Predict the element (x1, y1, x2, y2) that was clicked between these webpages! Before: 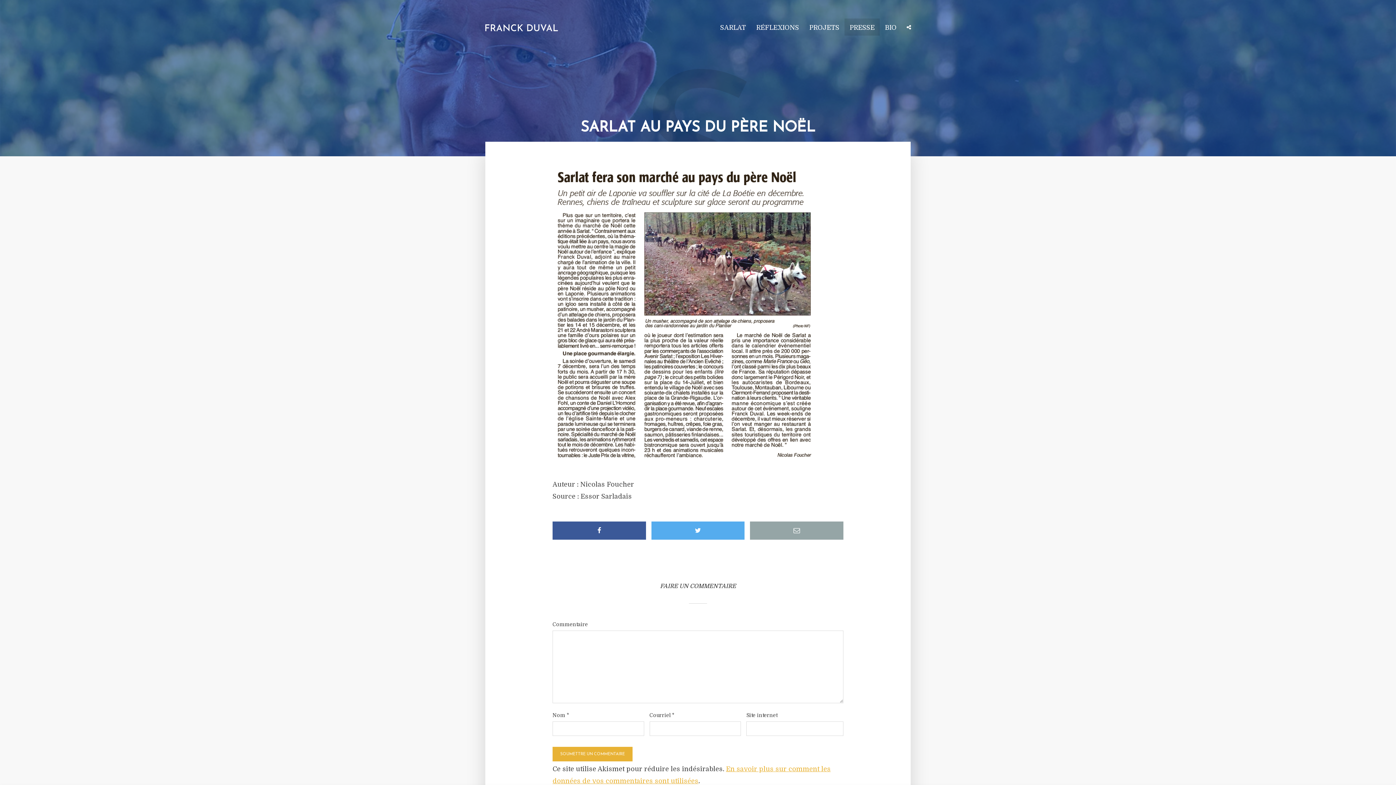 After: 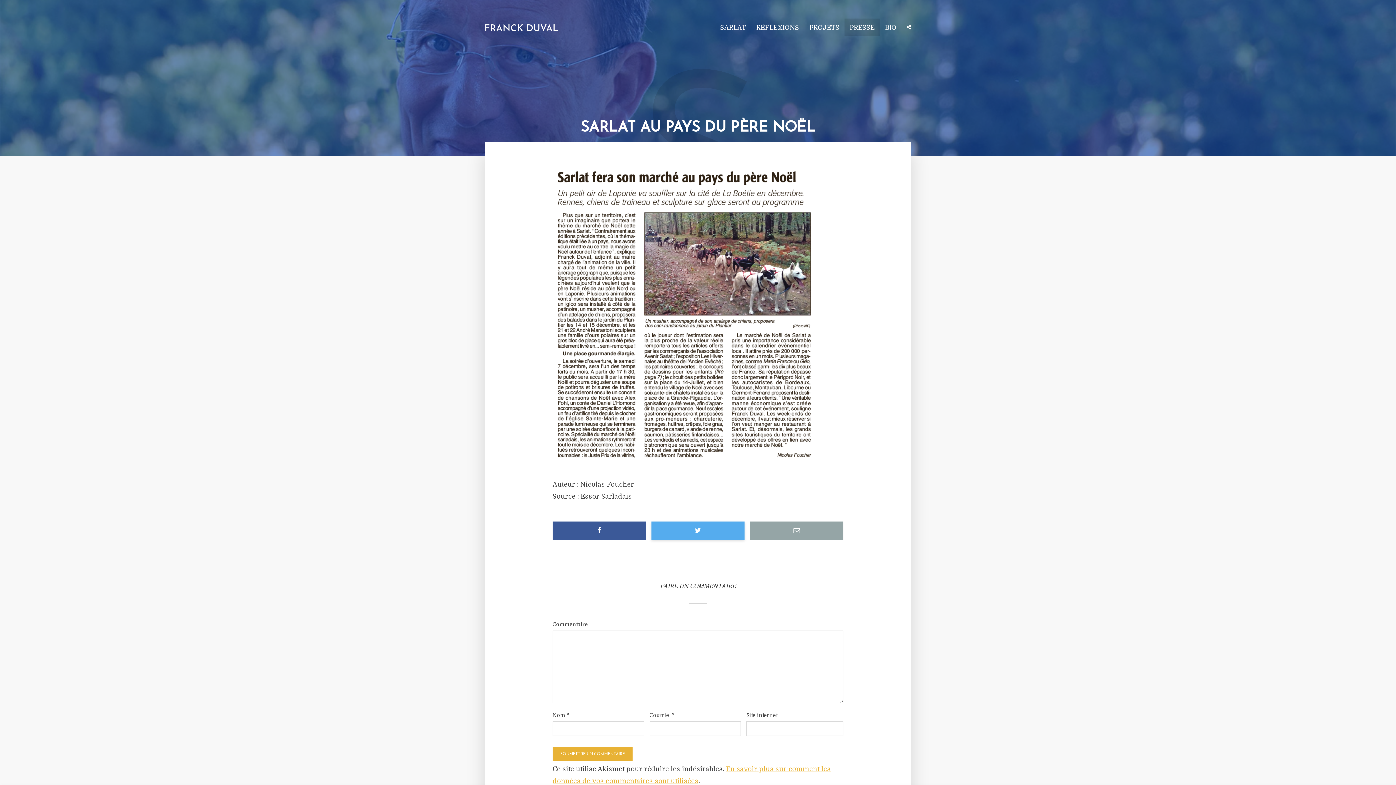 Action: bbox: (651, 521, 744, 540)